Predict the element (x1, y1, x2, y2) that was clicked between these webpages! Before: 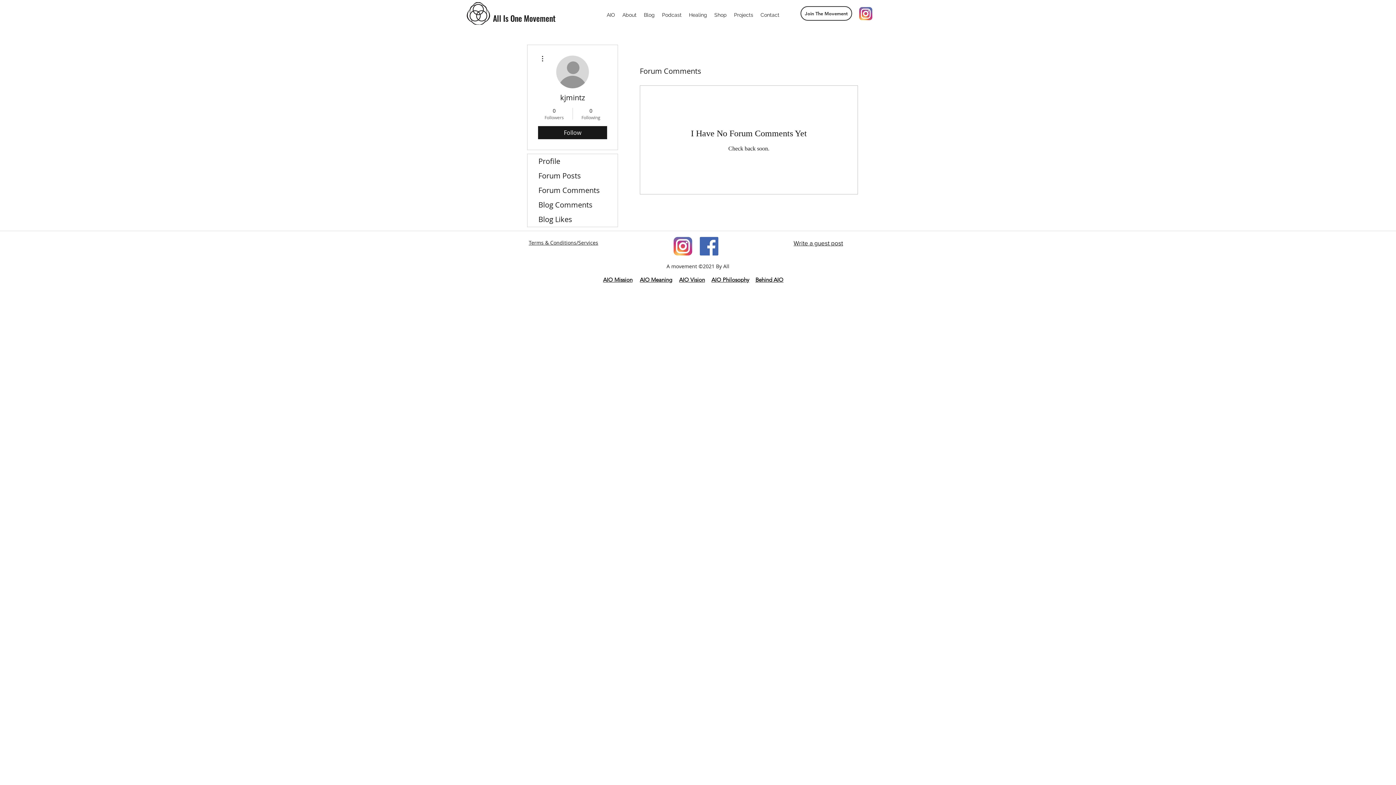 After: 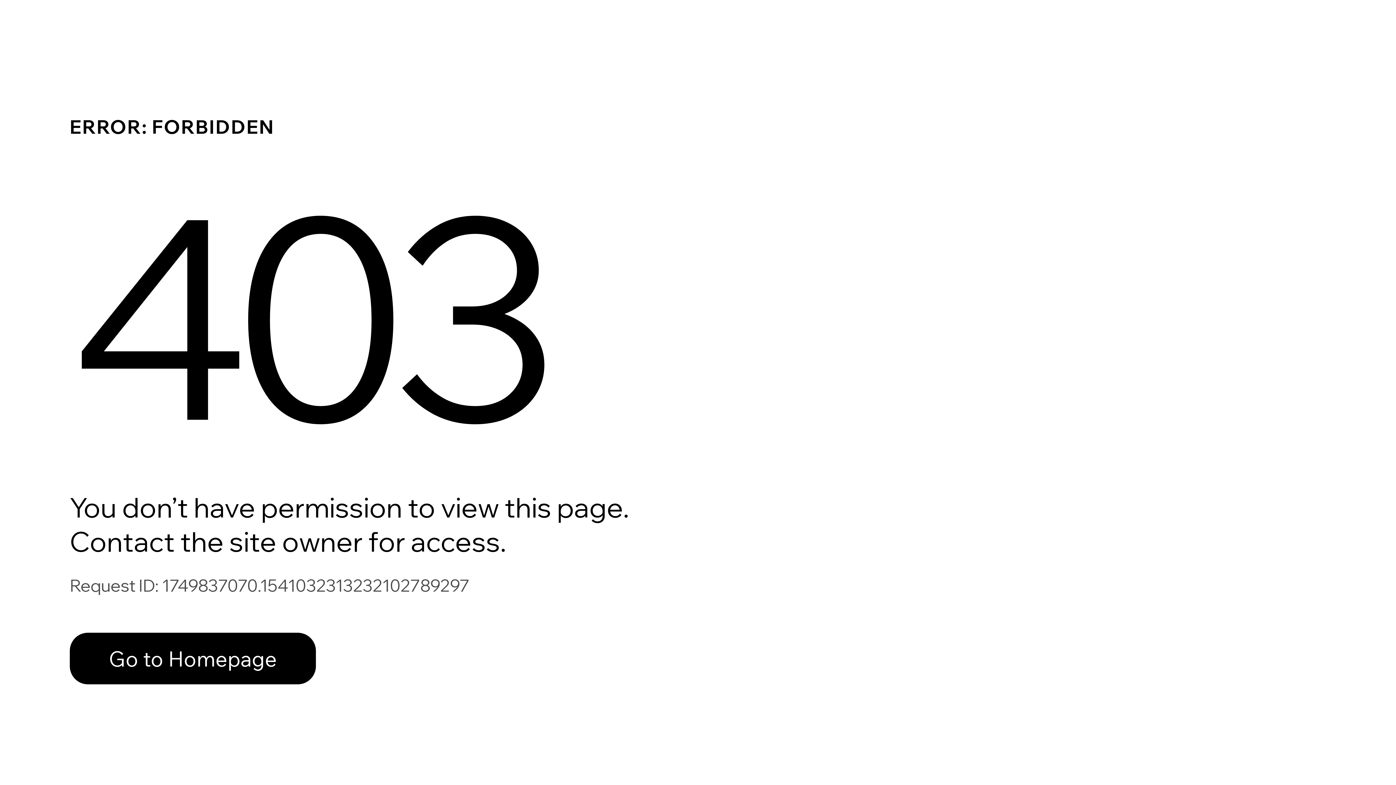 Action: label: Blog Comments bbox: (527, 197, 617, 212)